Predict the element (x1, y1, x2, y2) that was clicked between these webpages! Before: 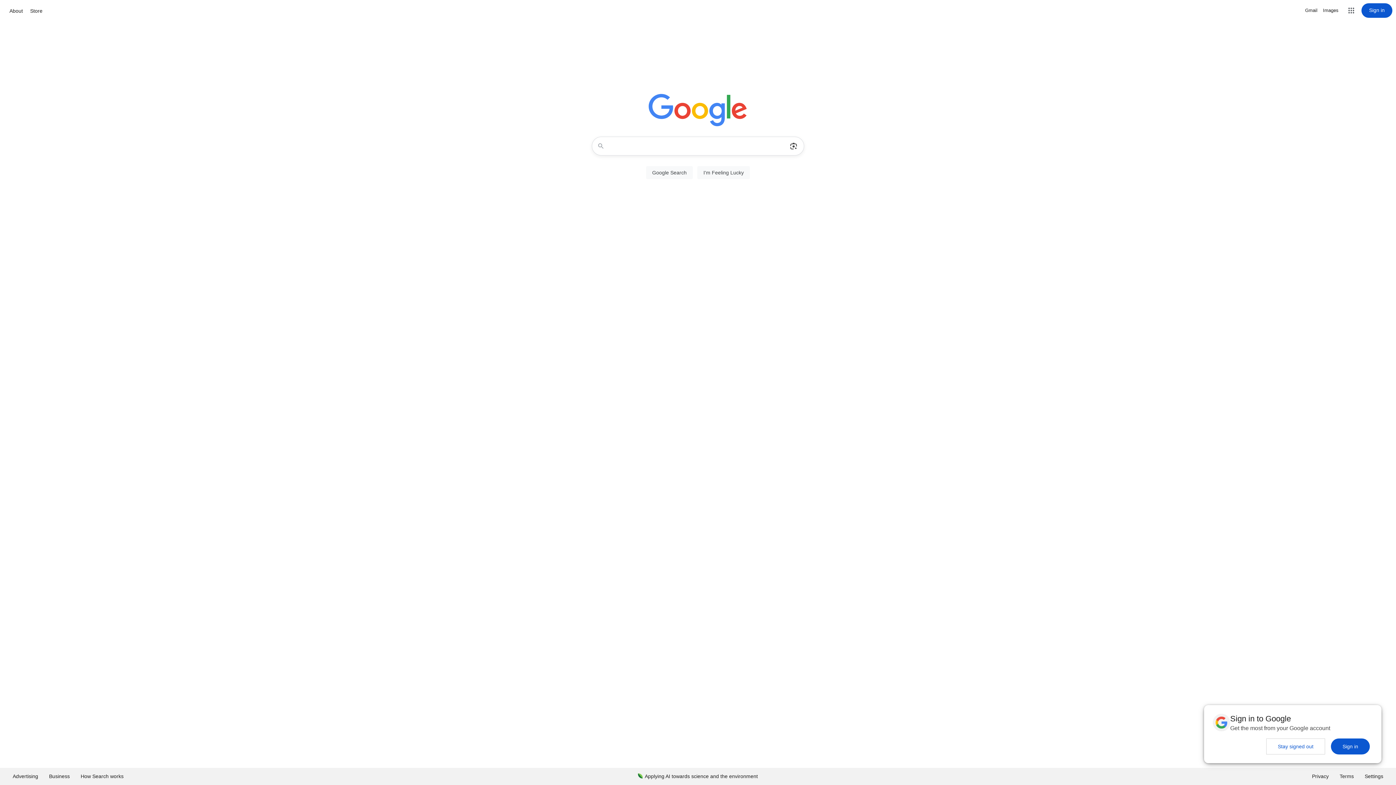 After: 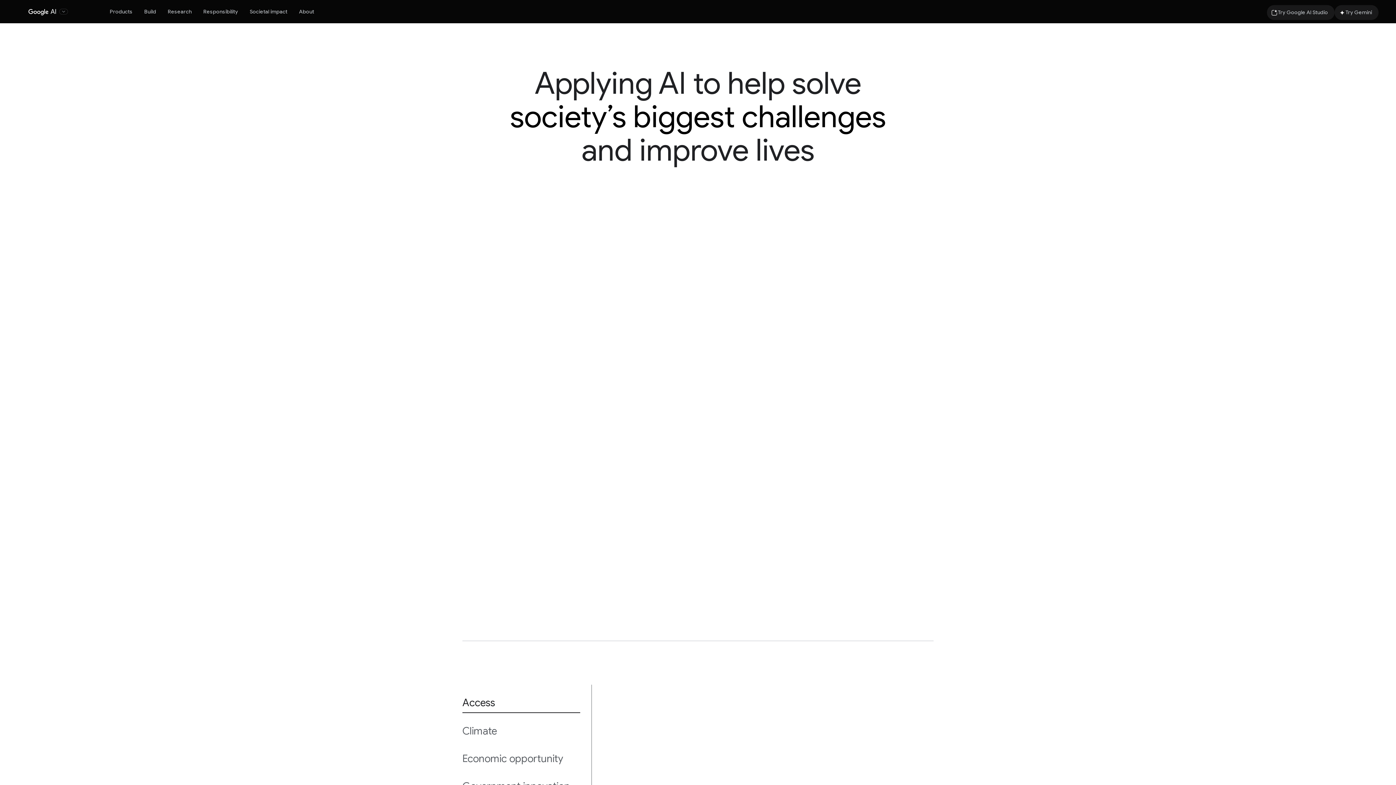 Action: bbox: (632, 768, 763, 785) label: Applying AI towards science and the environment